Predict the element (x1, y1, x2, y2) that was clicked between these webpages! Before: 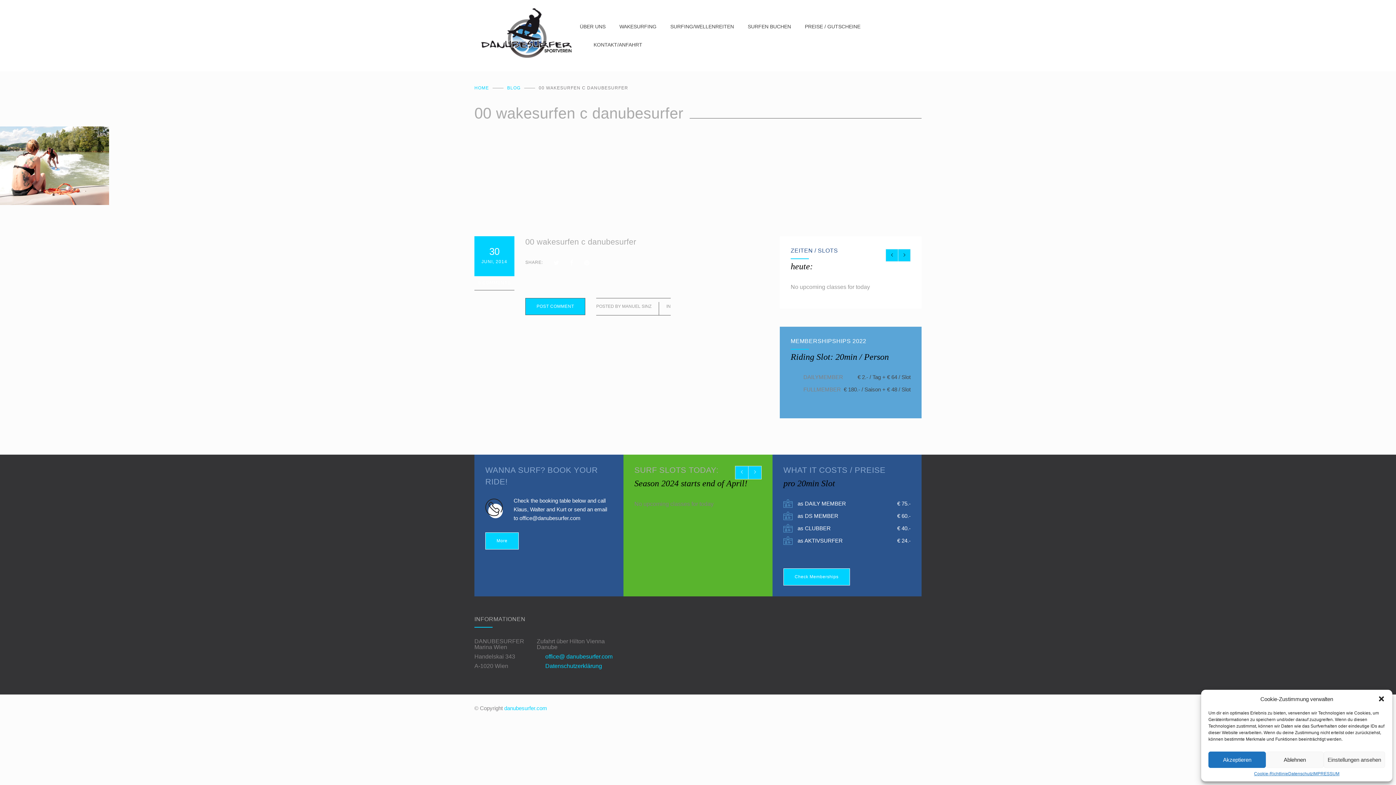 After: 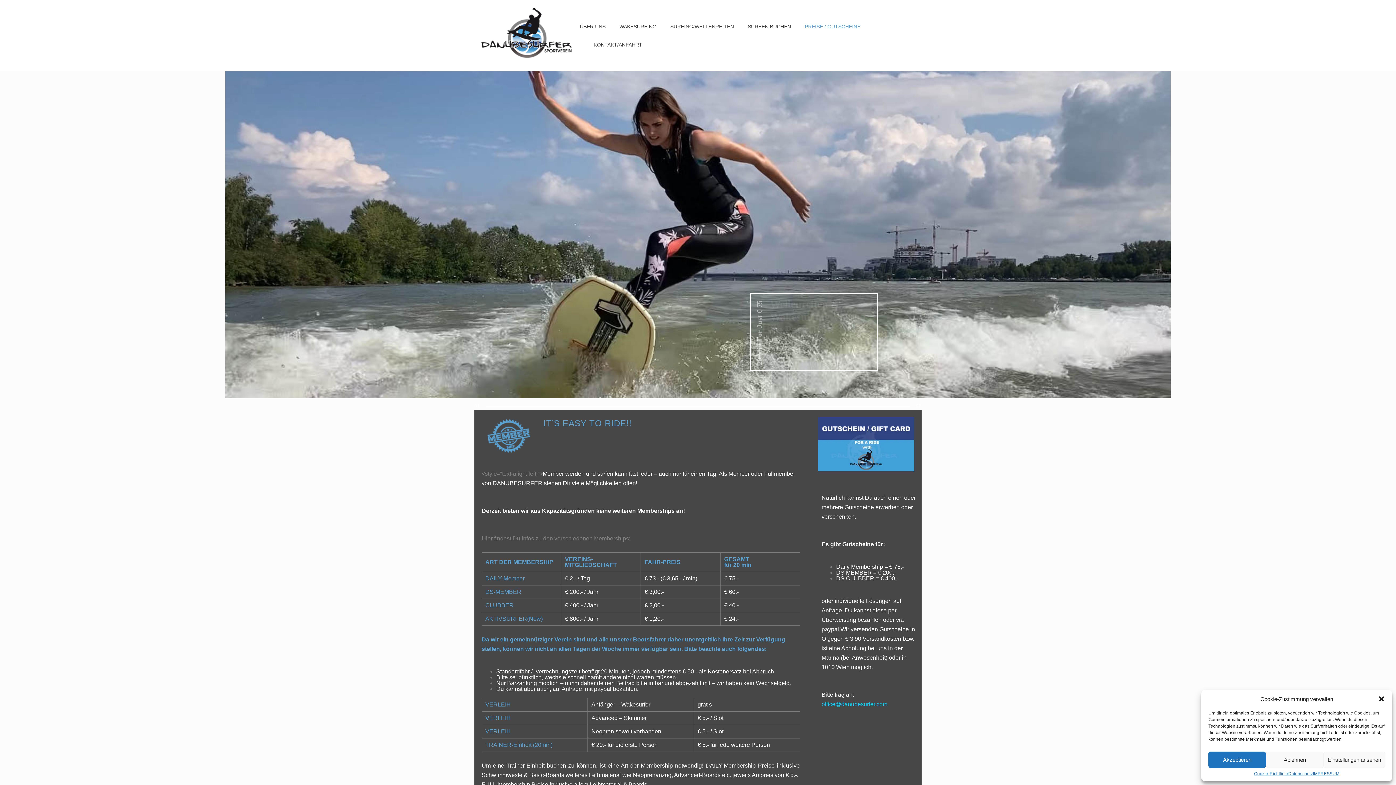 Action: label: Check Memberships bbox: (783, 568, 850, 585)